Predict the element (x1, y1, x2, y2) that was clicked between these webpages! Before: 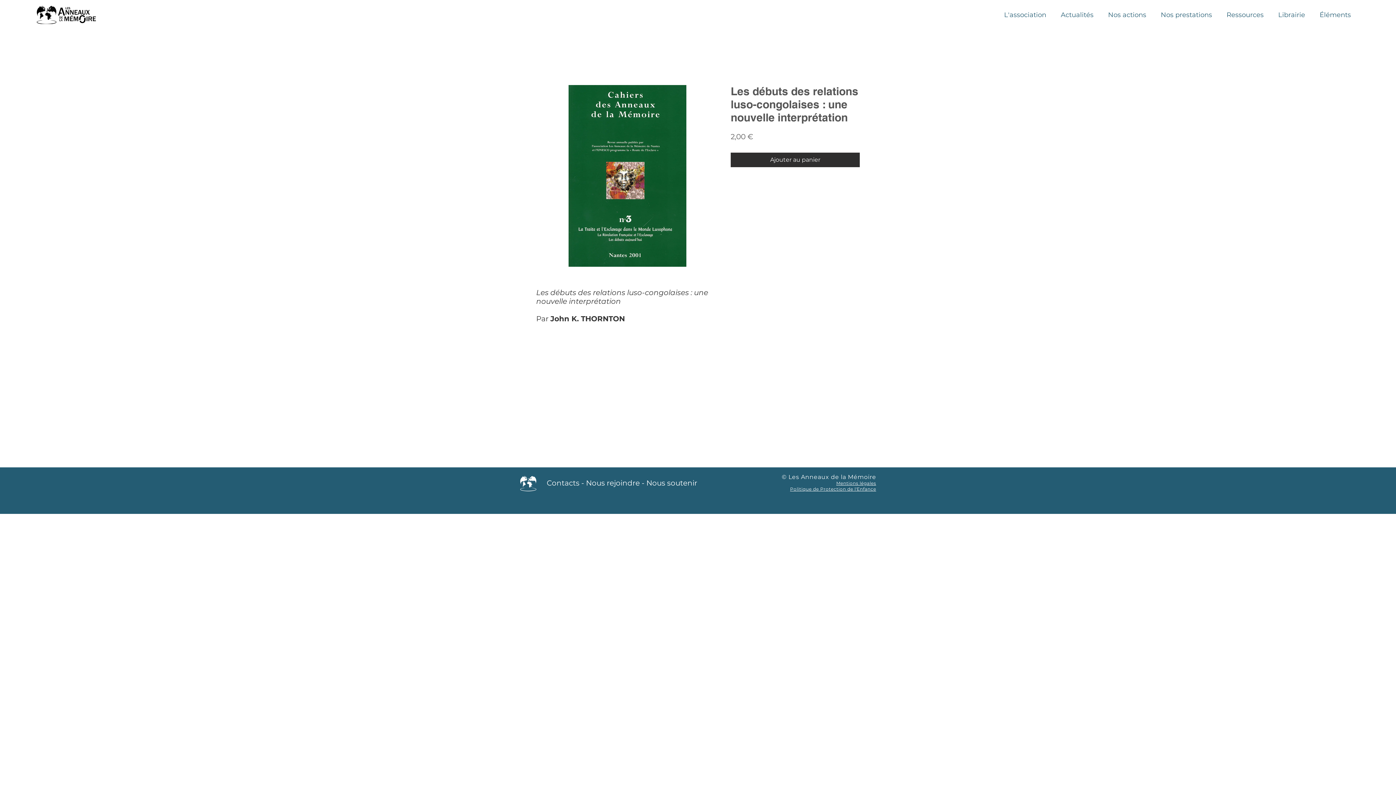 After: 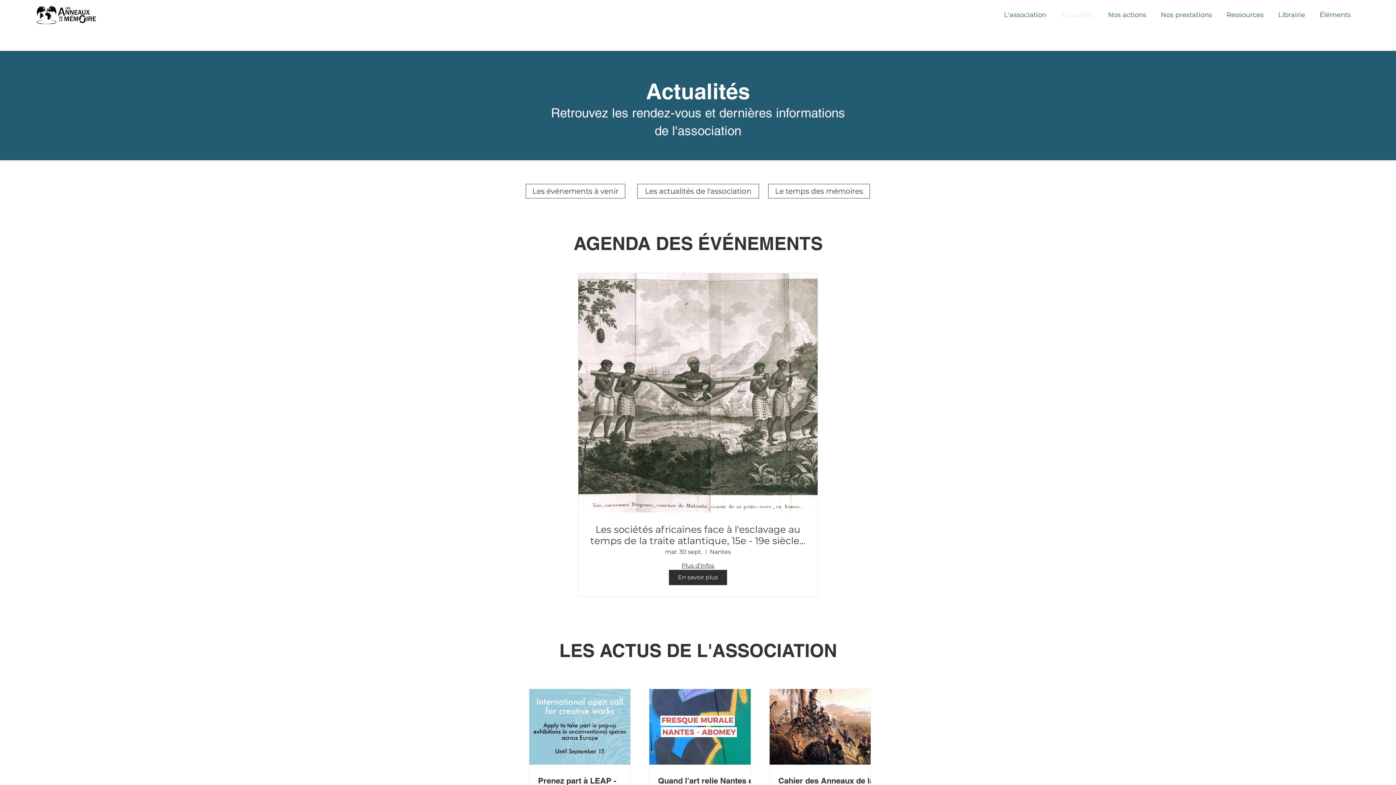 Action: bbox: (1052, 5, 1099, 24) label: Actualités